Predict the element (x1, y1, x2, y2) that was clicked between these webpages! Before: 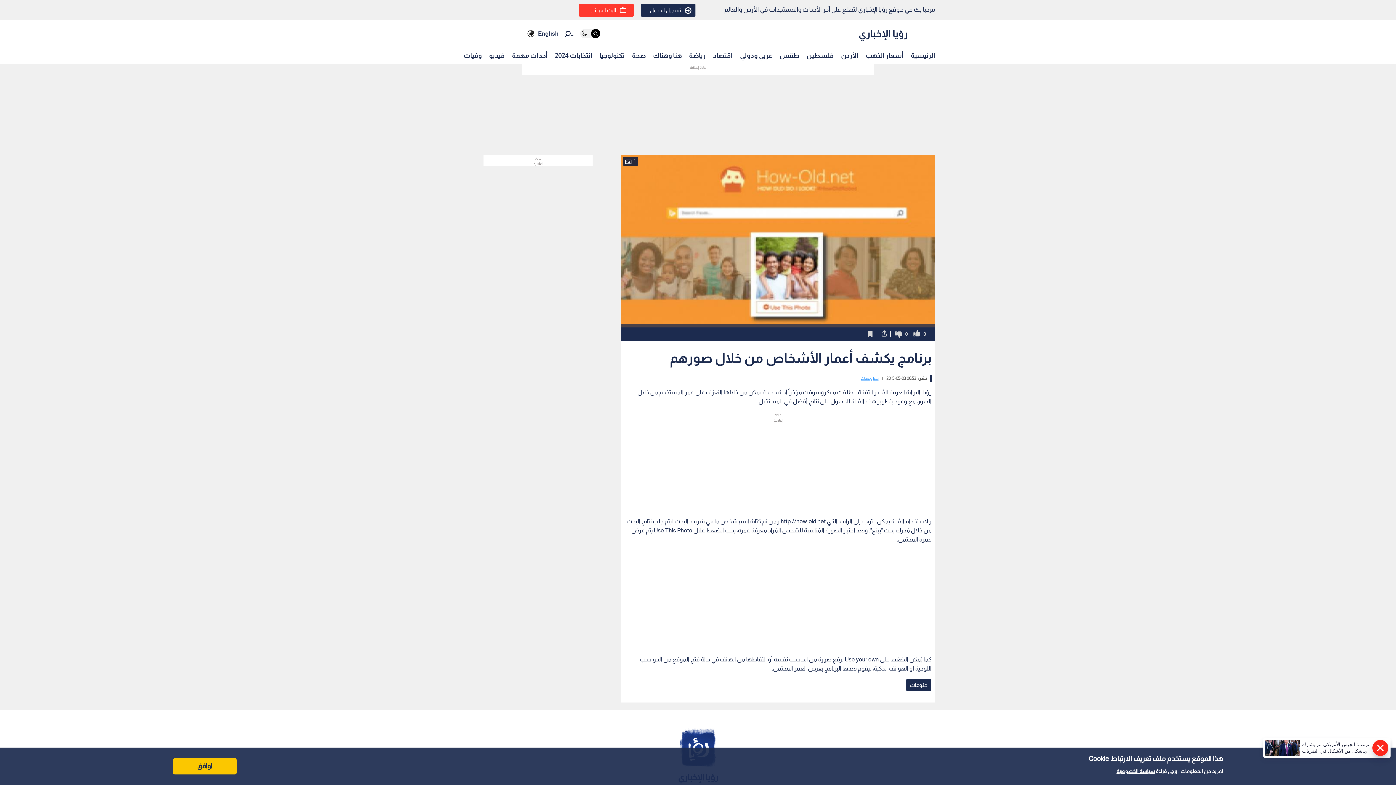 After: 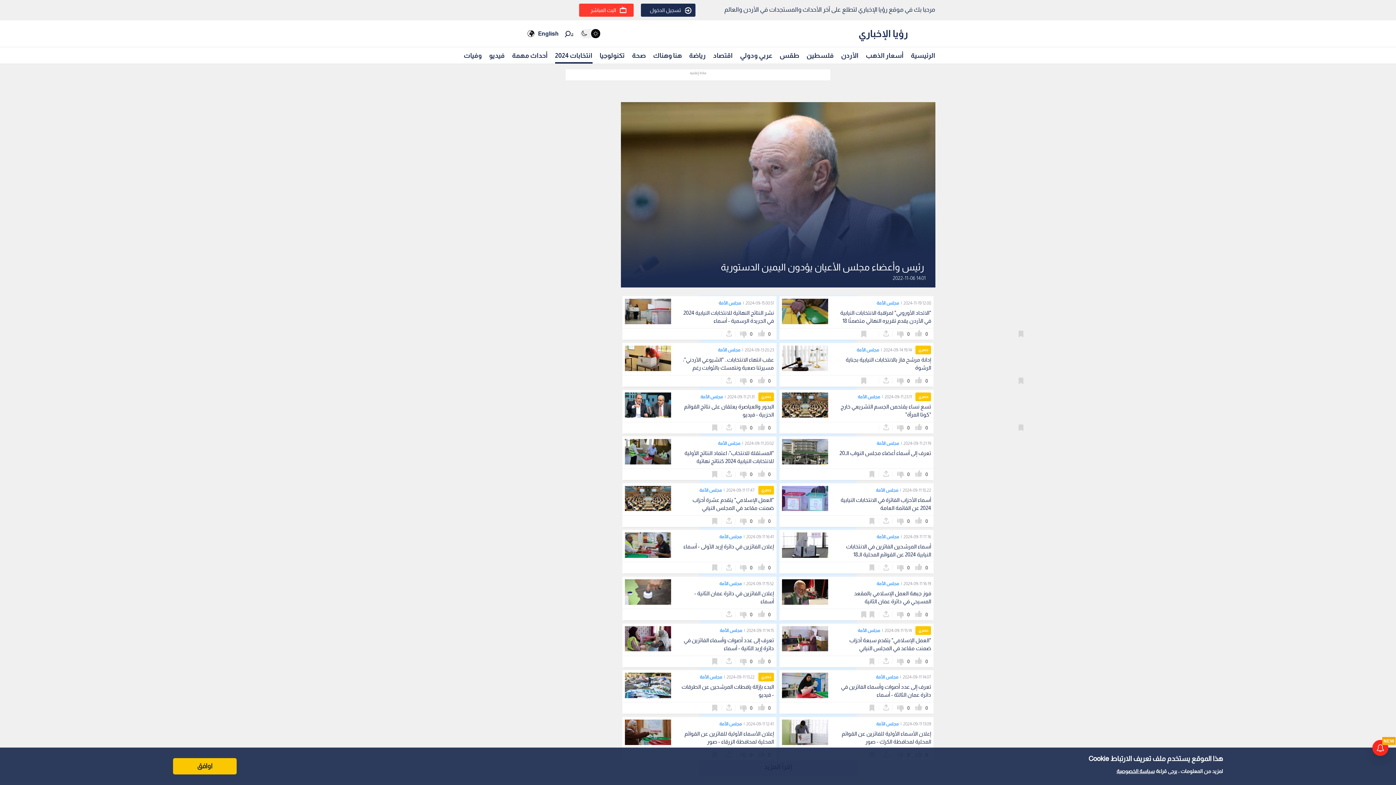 Action: bbox: (555, 48, 592, 62) label: انتخابات 2024